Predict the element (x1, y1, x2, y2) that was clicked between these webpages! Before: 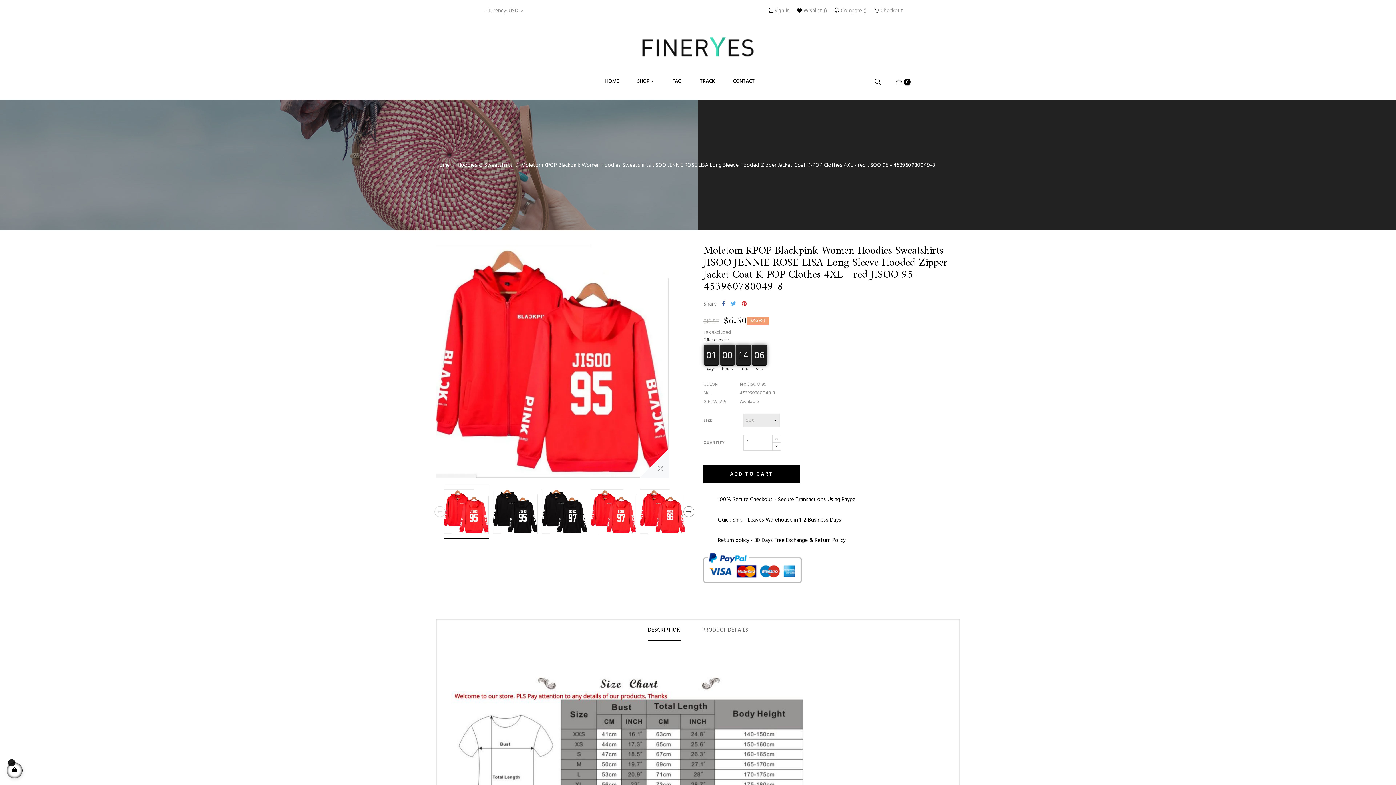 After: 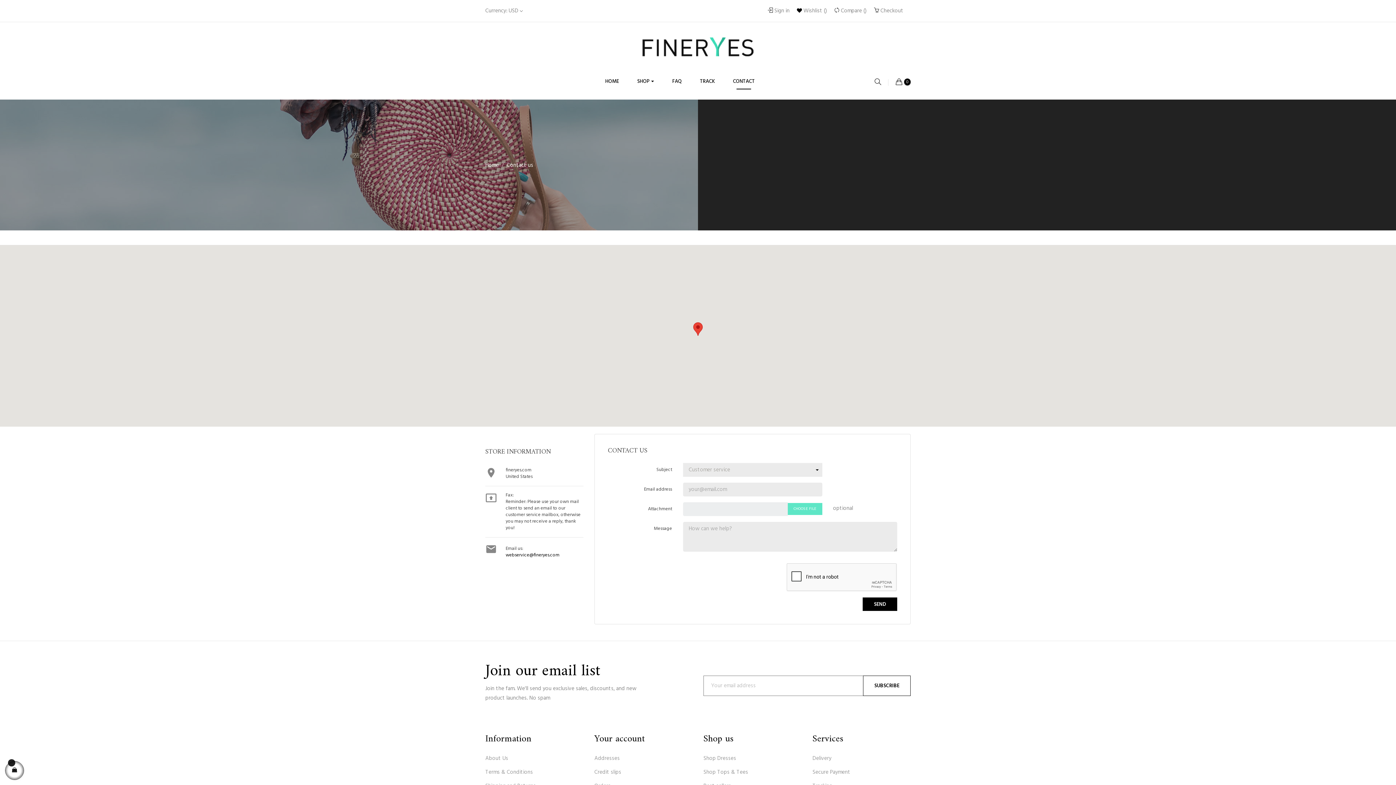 Action: label: CONTACT bbox: (724, 64, 764, 99)